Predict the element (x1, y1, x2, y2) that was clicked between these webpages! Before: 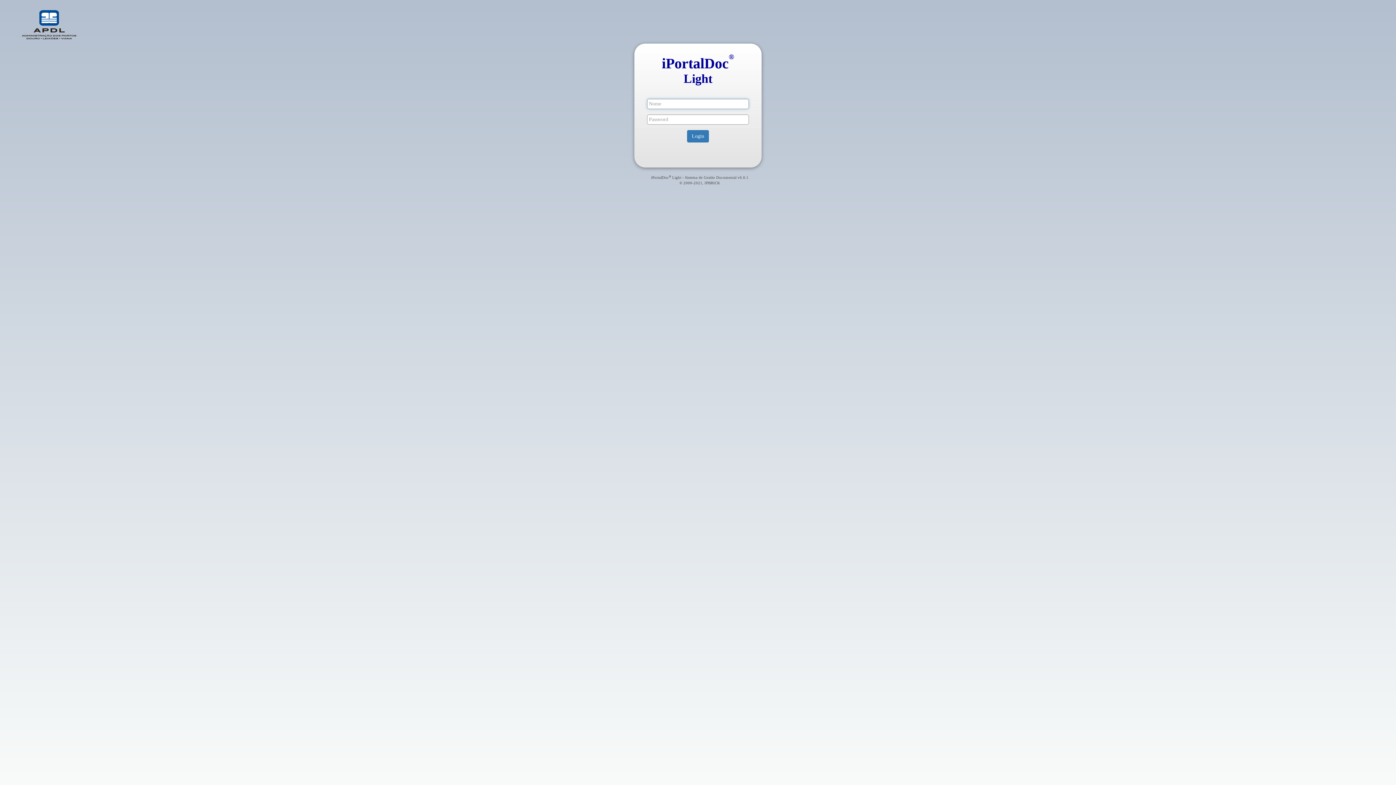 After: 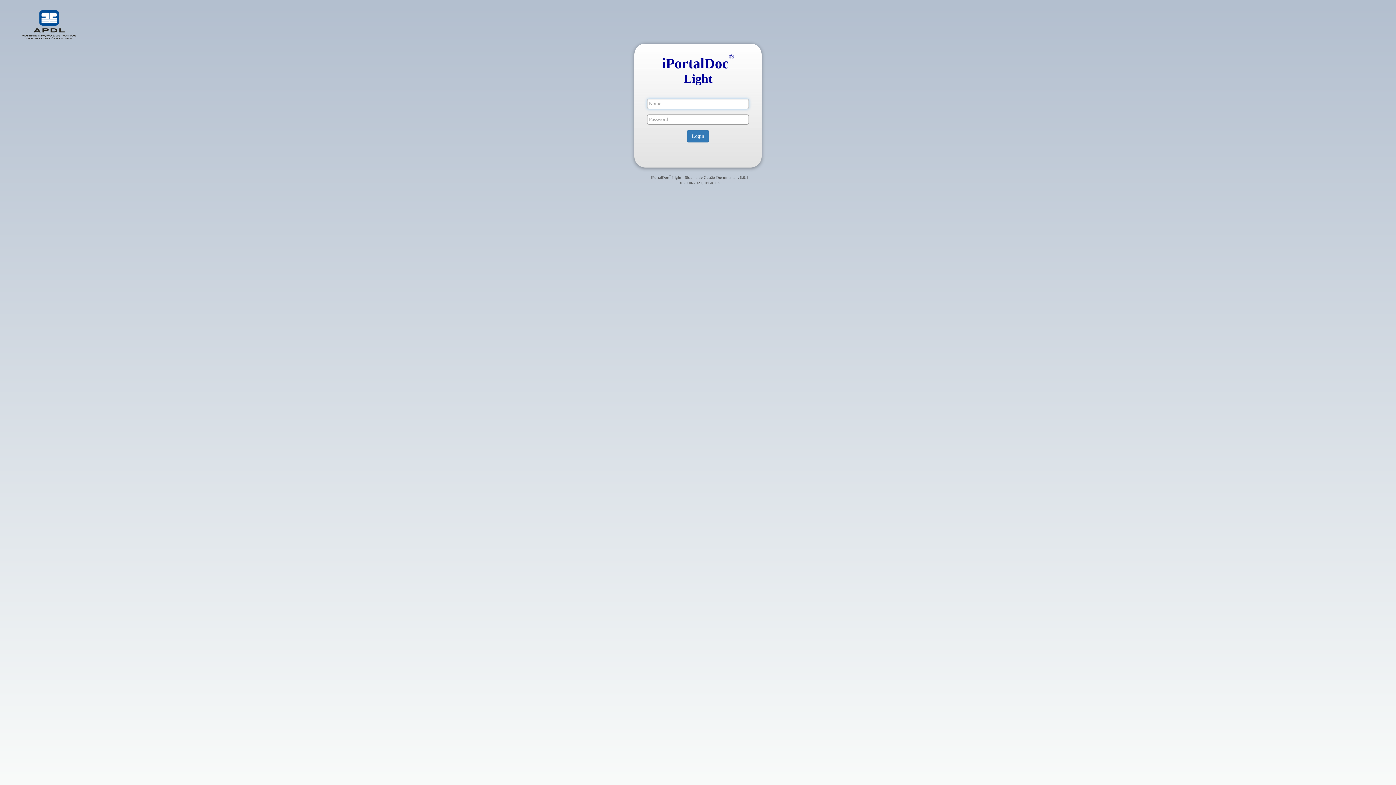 Action: bbox: (687, 130, 709, 142) label: Login